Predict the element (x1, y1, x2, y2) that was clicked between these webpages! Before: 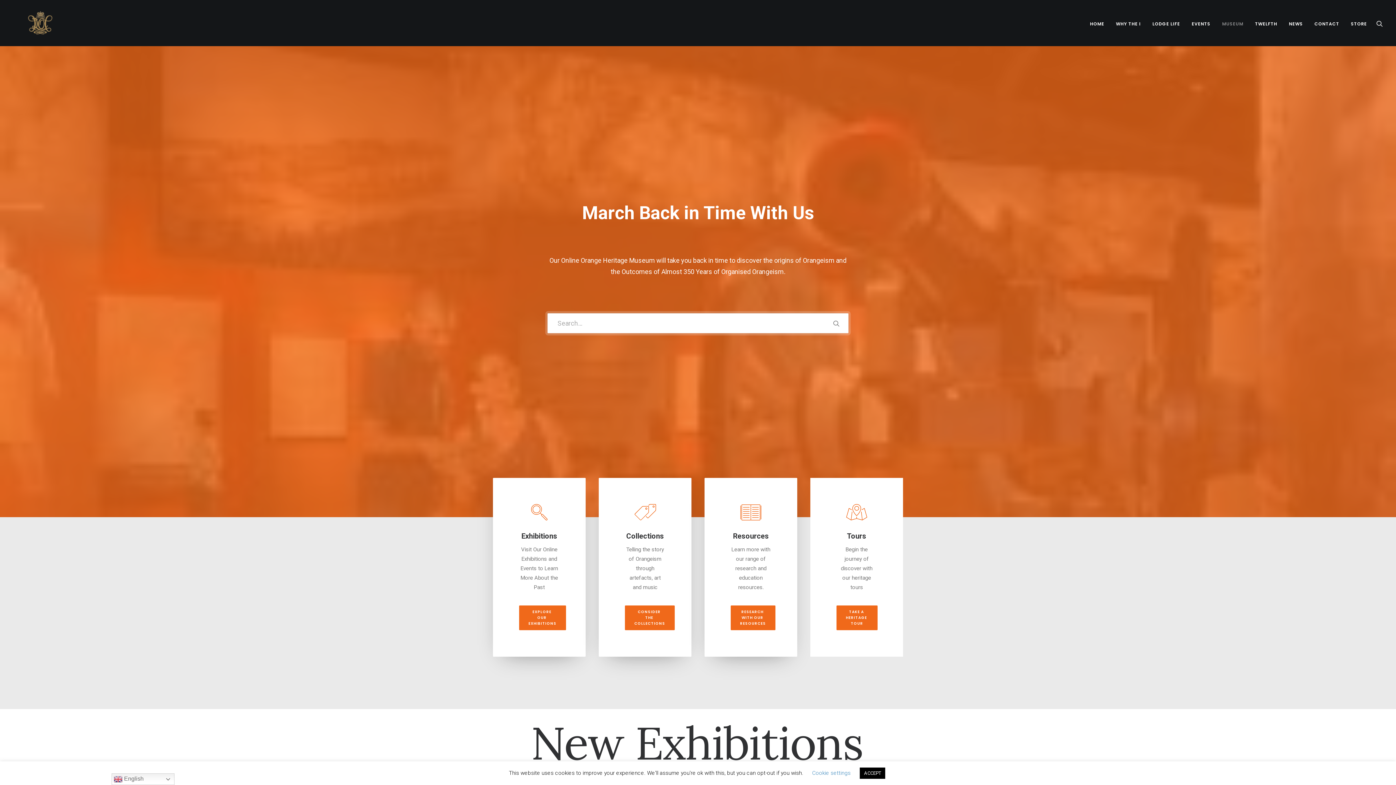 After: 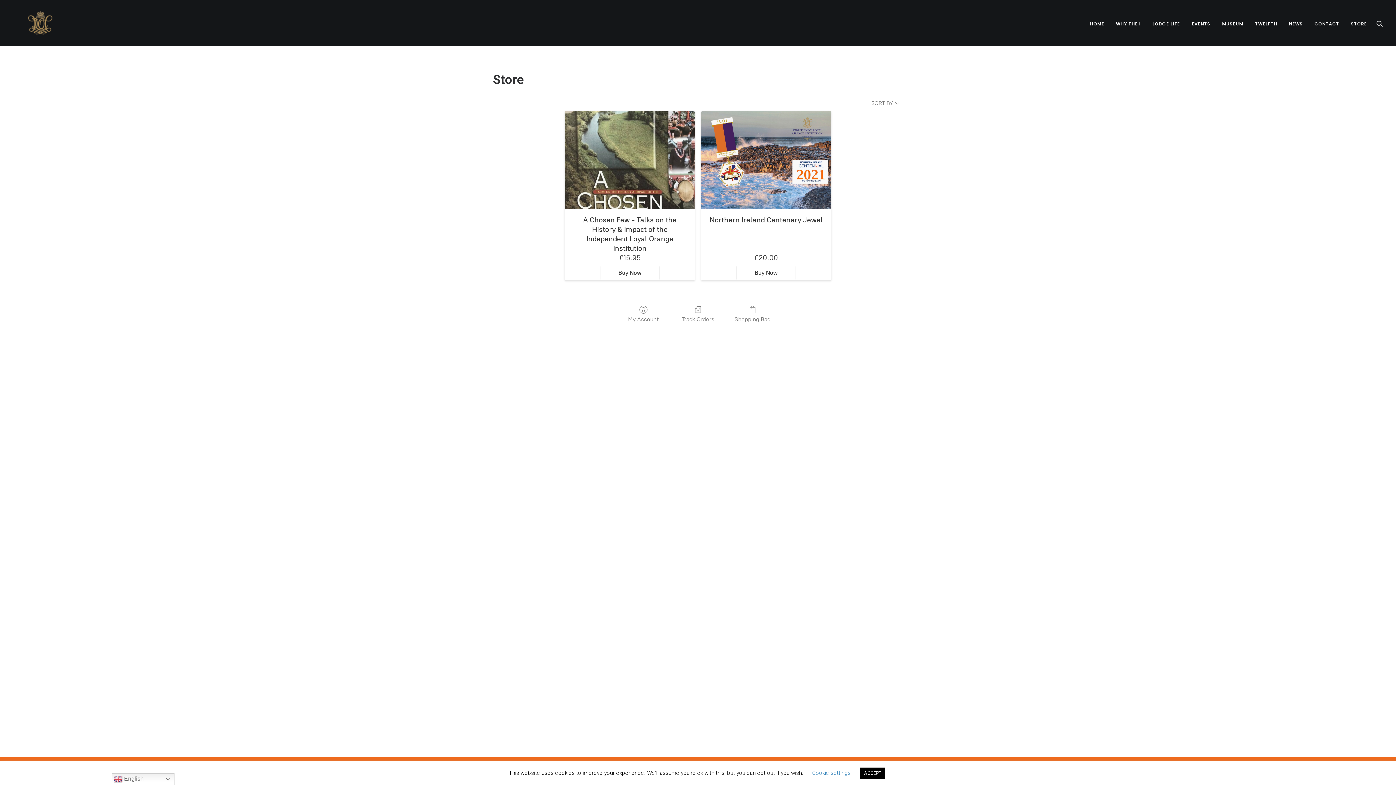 Action: bbox: (1346, 0, 1367, 46) label: STORE